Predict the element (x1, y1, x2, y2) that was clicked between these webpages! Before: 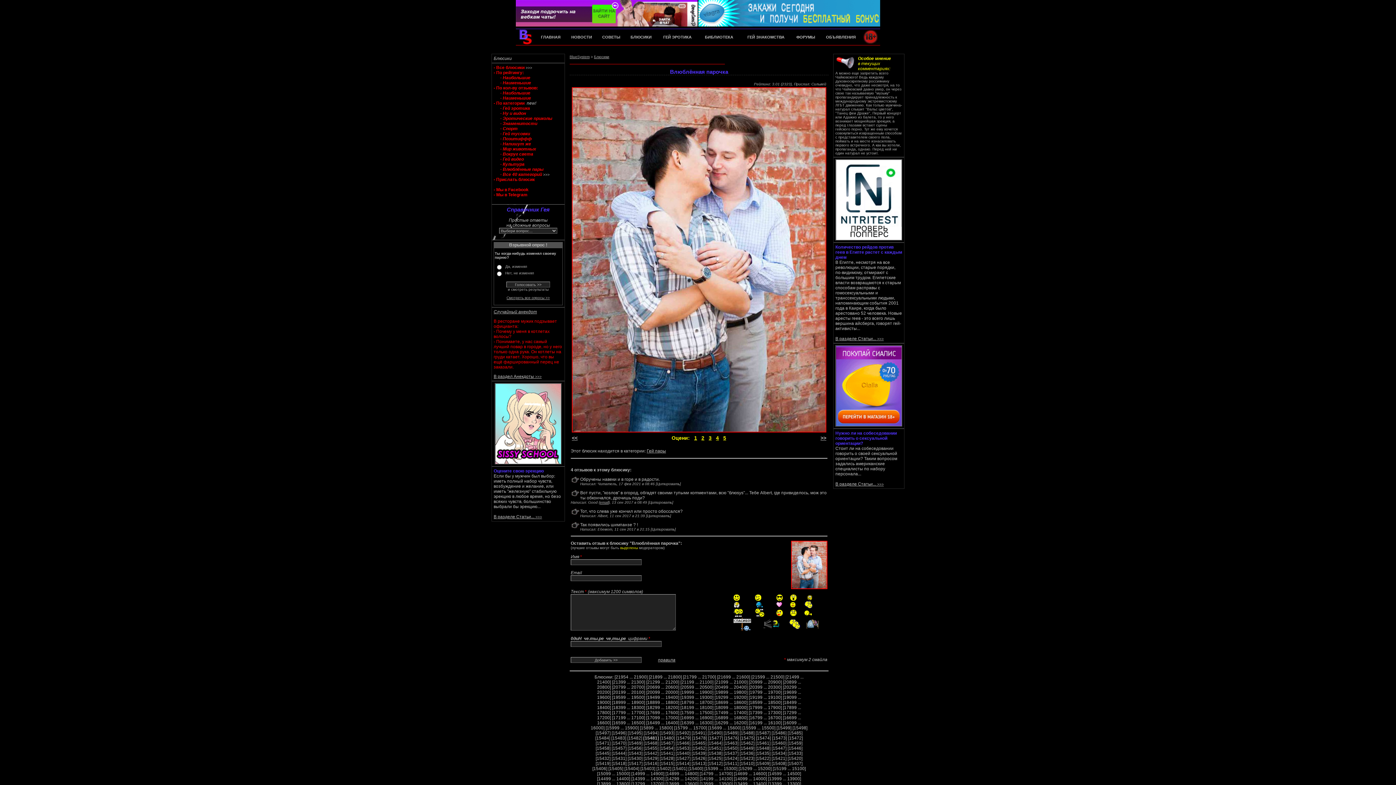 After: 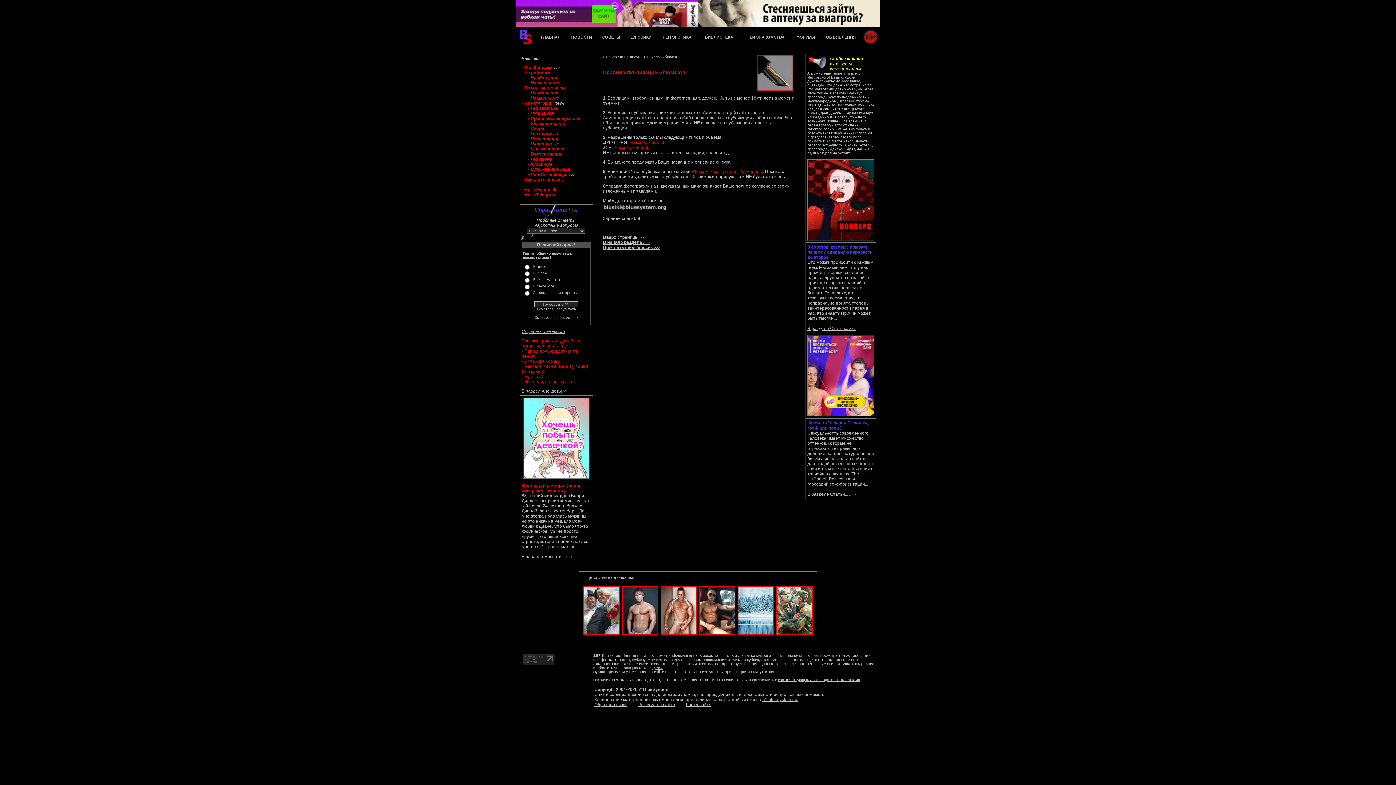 Action: label: - Прислать блюсик bbox: (493, 177, 534, 182)